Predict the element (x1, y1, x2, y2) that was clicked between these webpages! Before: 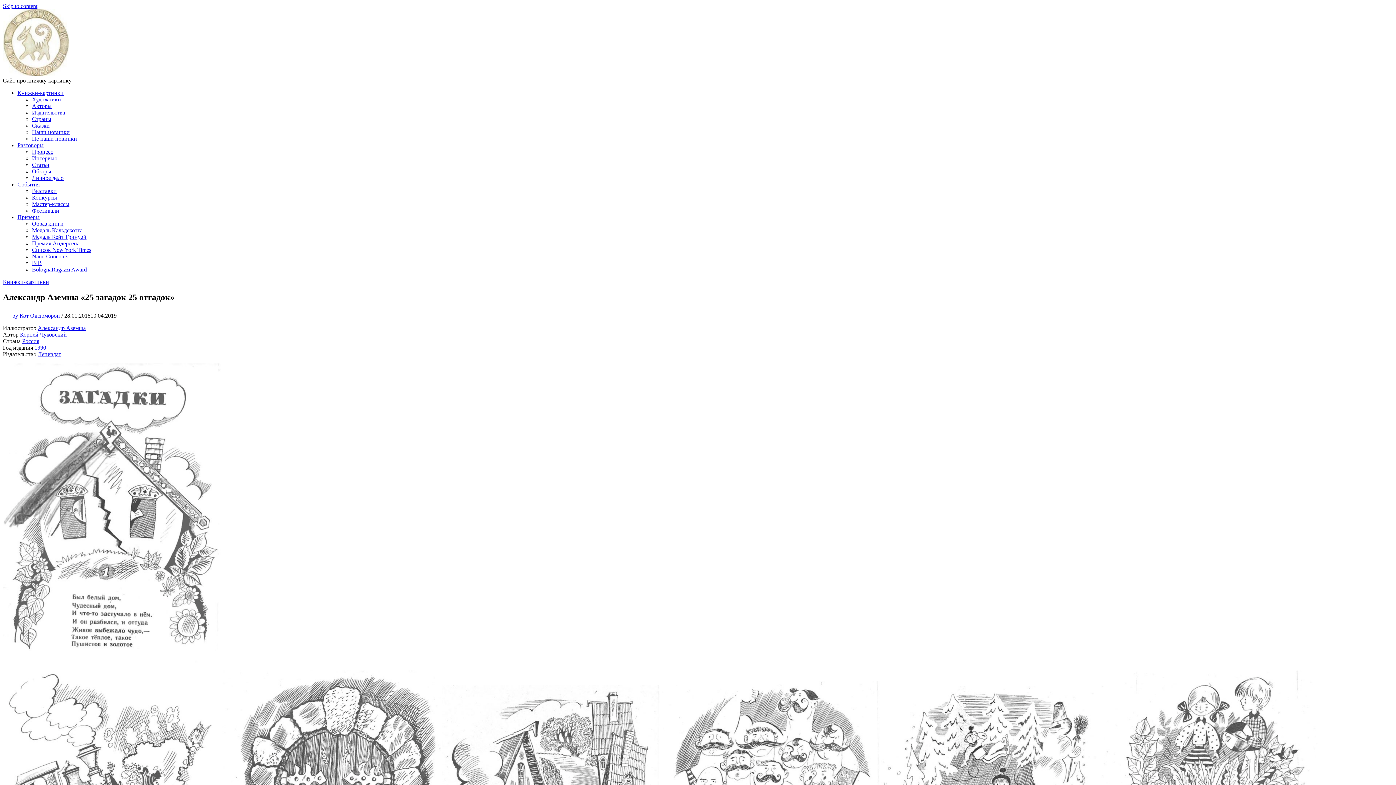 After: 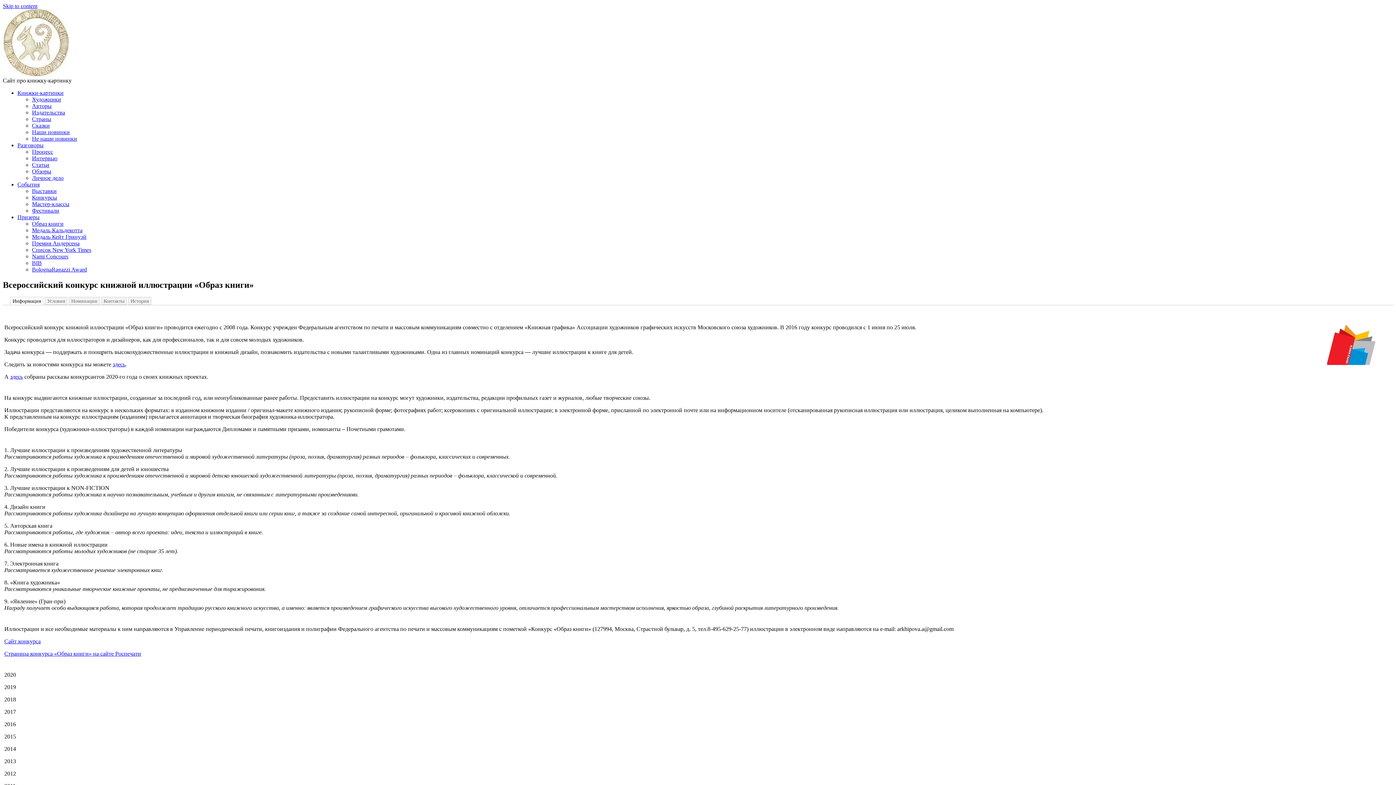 Action: label: Образ книги bbox: (32, 220, 63, 226)